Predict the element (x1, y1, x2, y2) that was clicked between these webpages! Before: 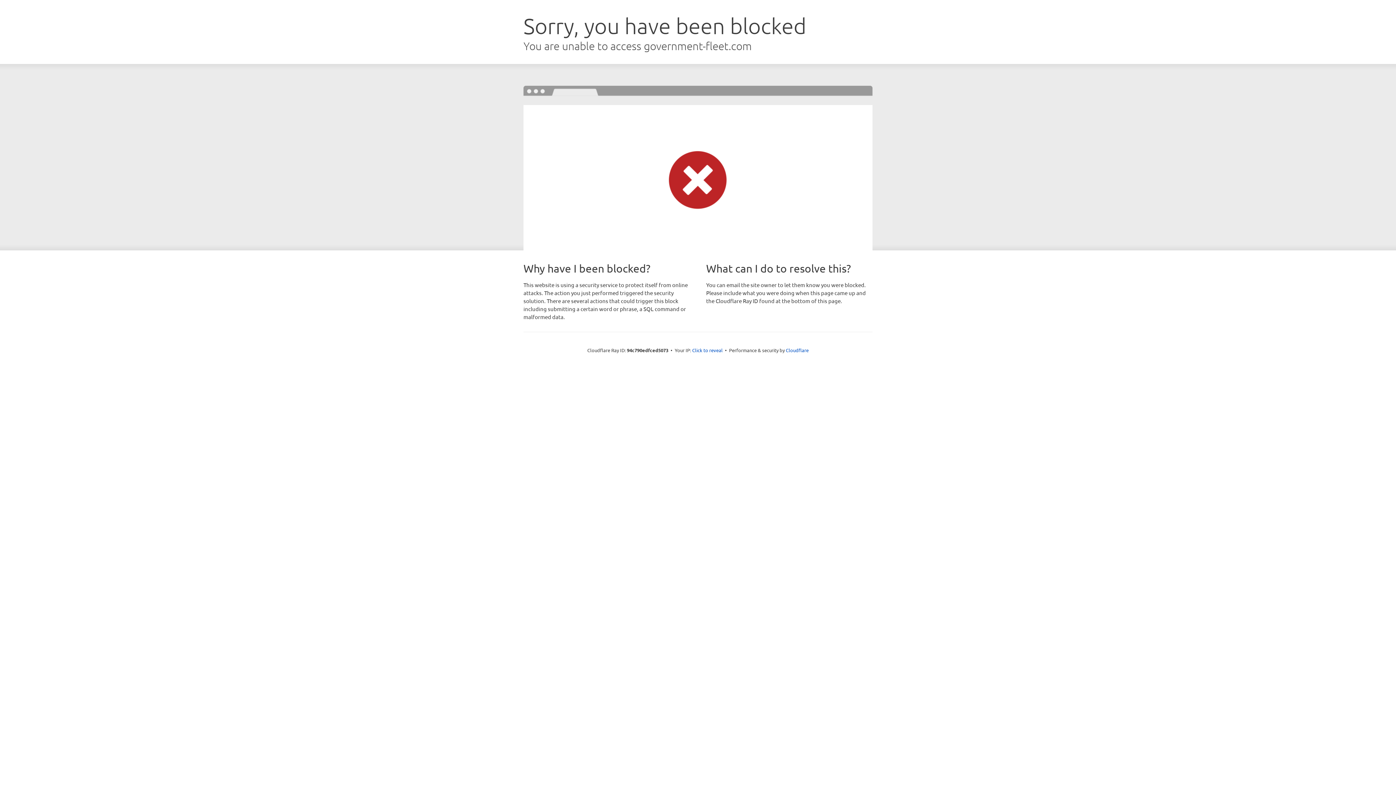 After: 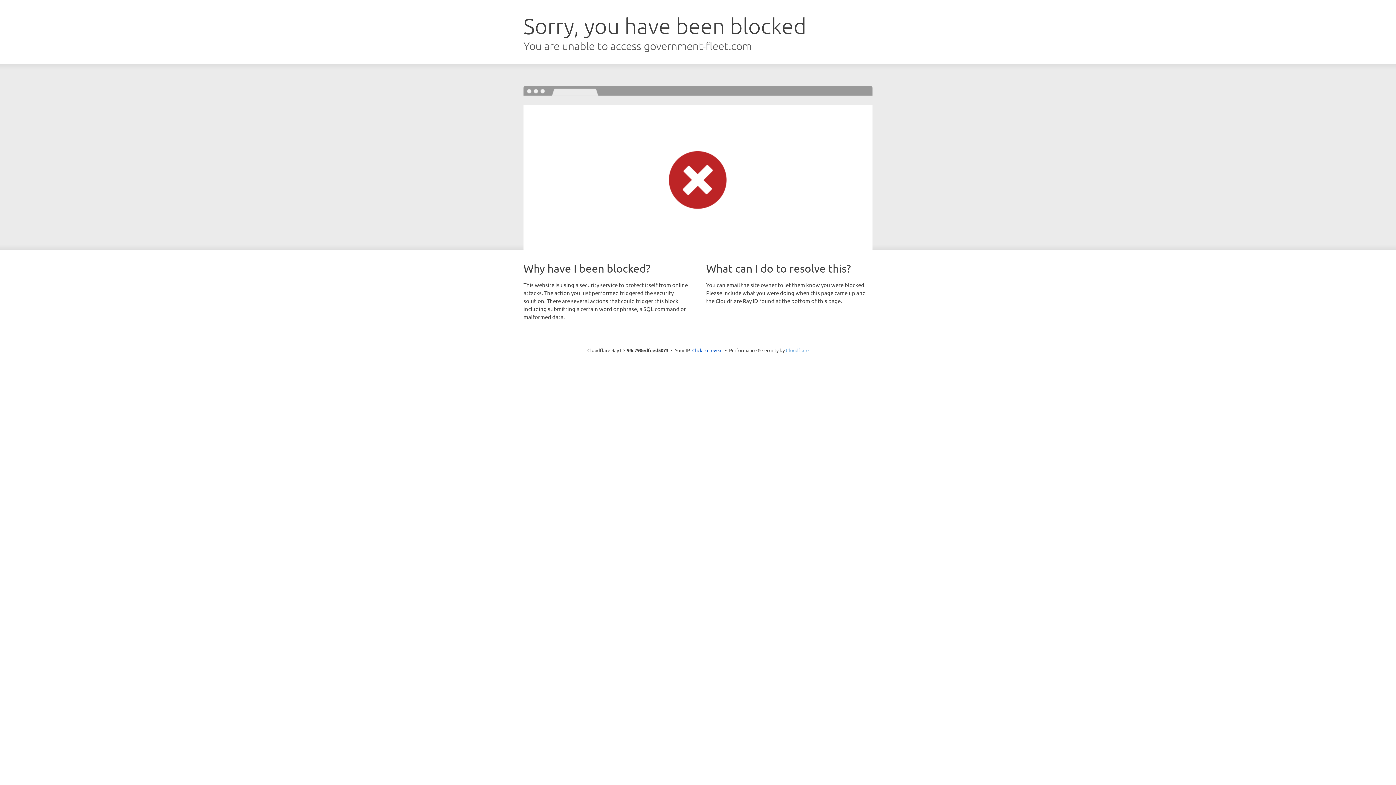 Action: bbox: (786, 347, 808, 353) label: Cloudflare